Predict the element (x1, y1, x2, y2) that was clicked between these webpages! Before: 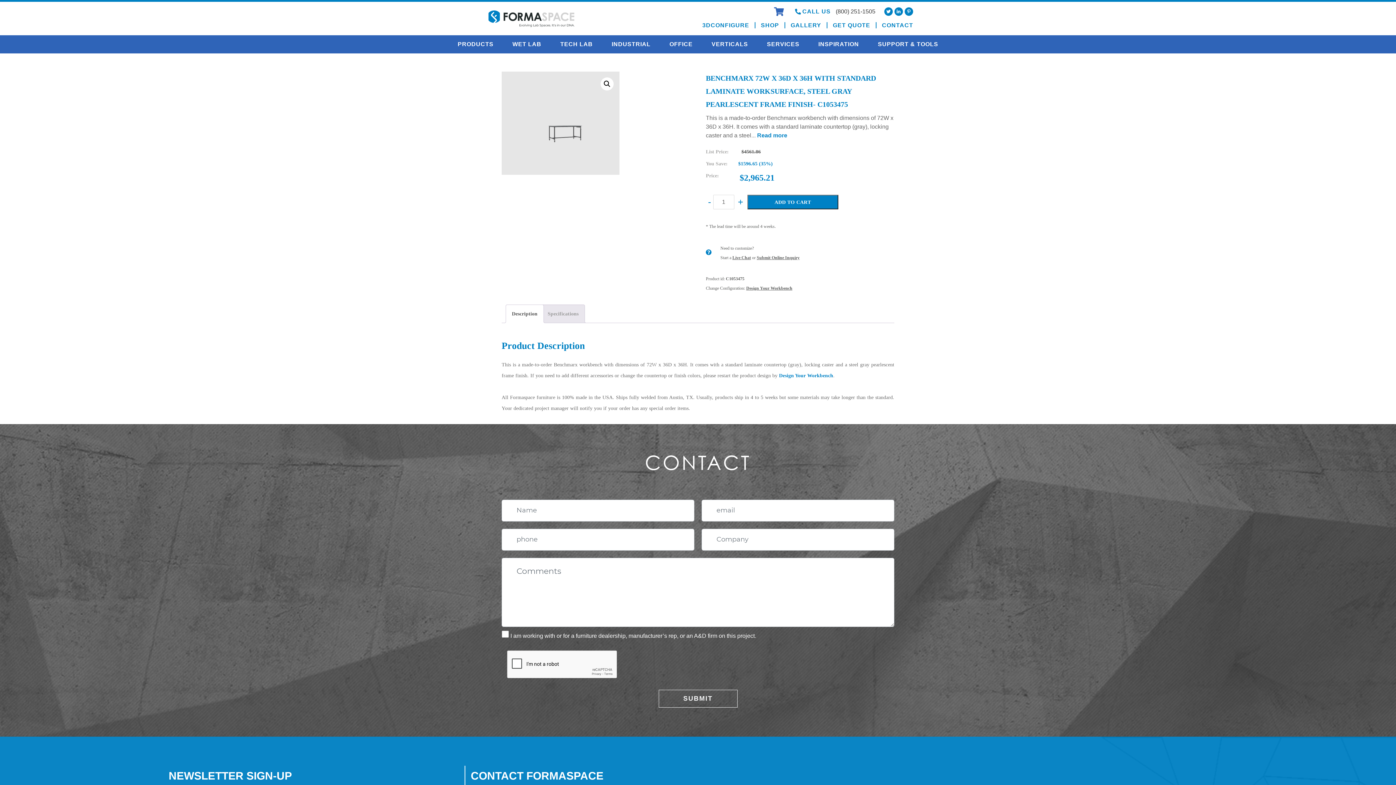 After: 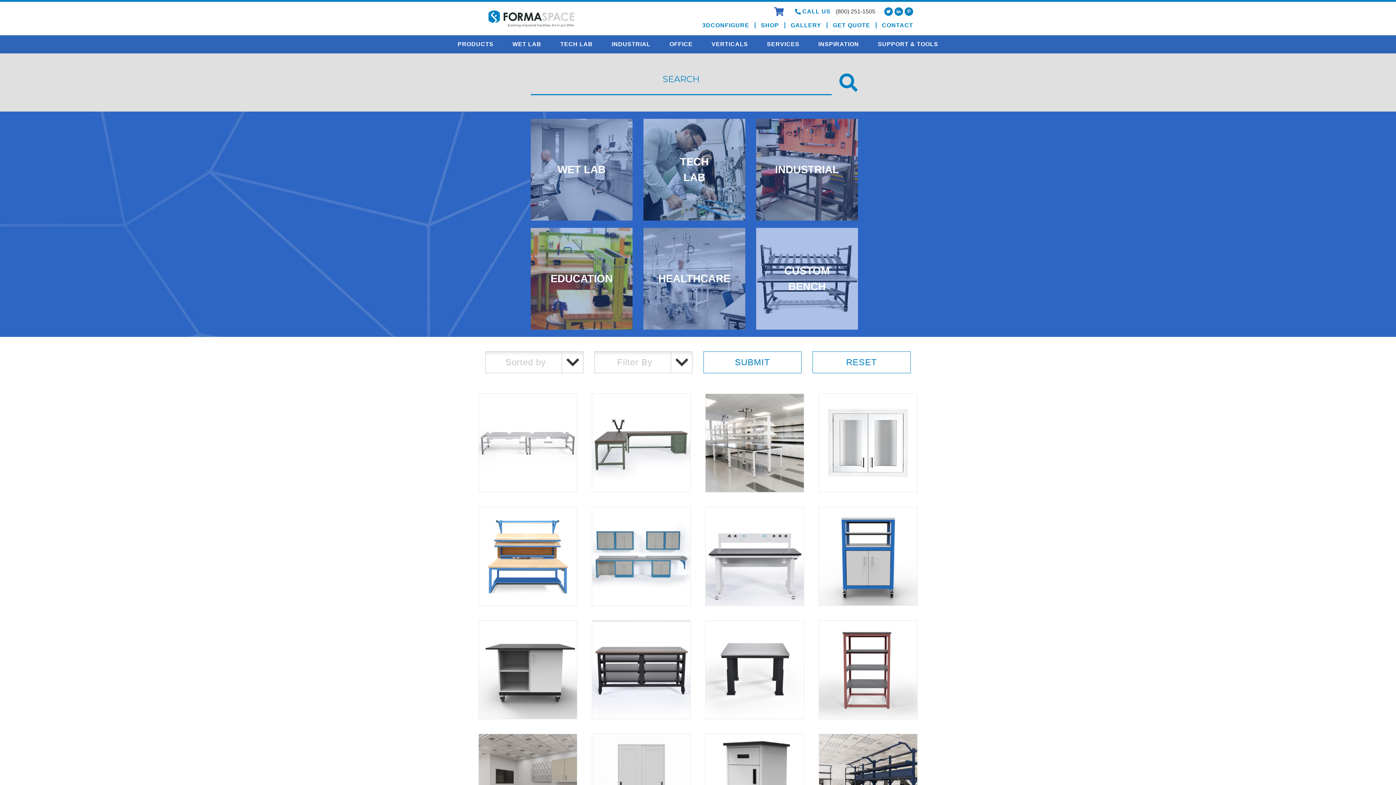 Action: bbox: (785, 22, 827, 28) label: GALLERY